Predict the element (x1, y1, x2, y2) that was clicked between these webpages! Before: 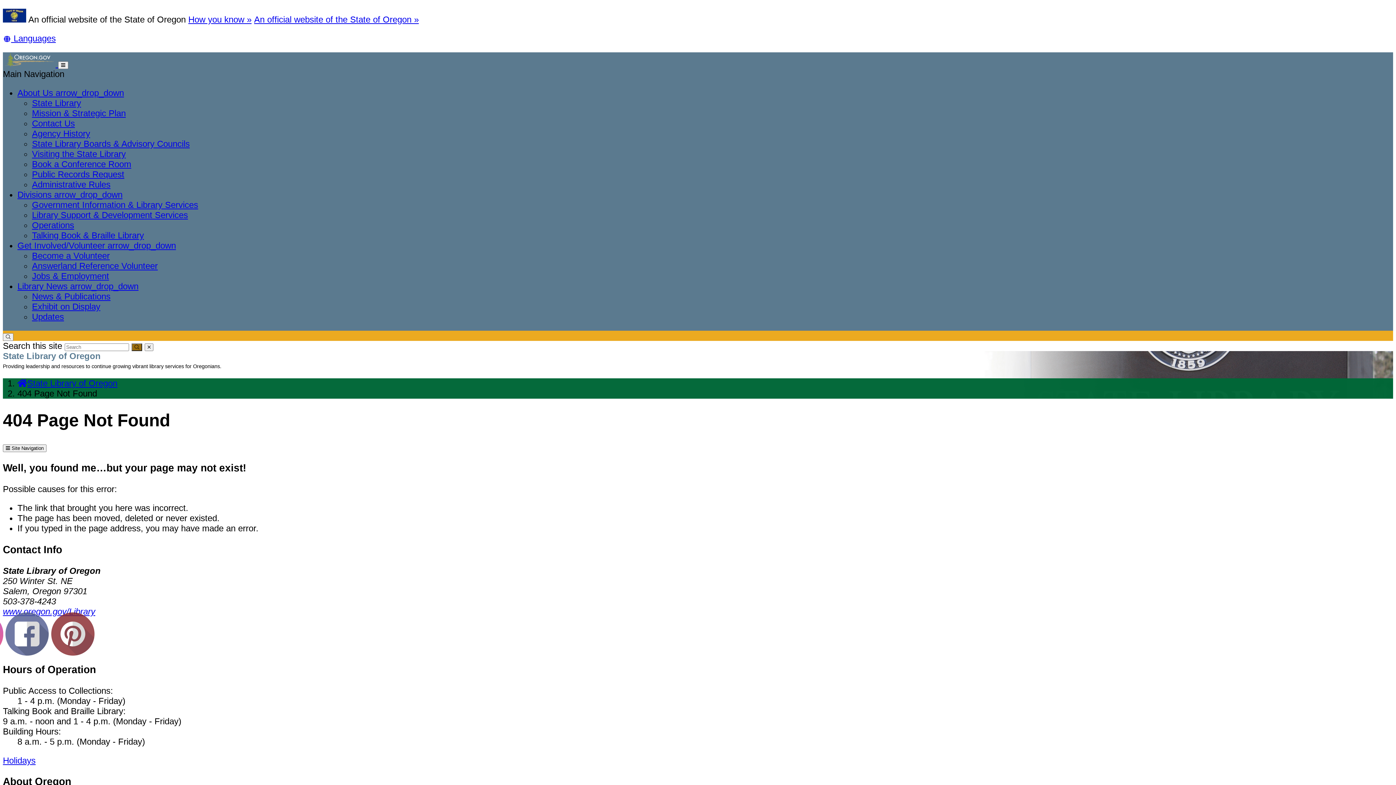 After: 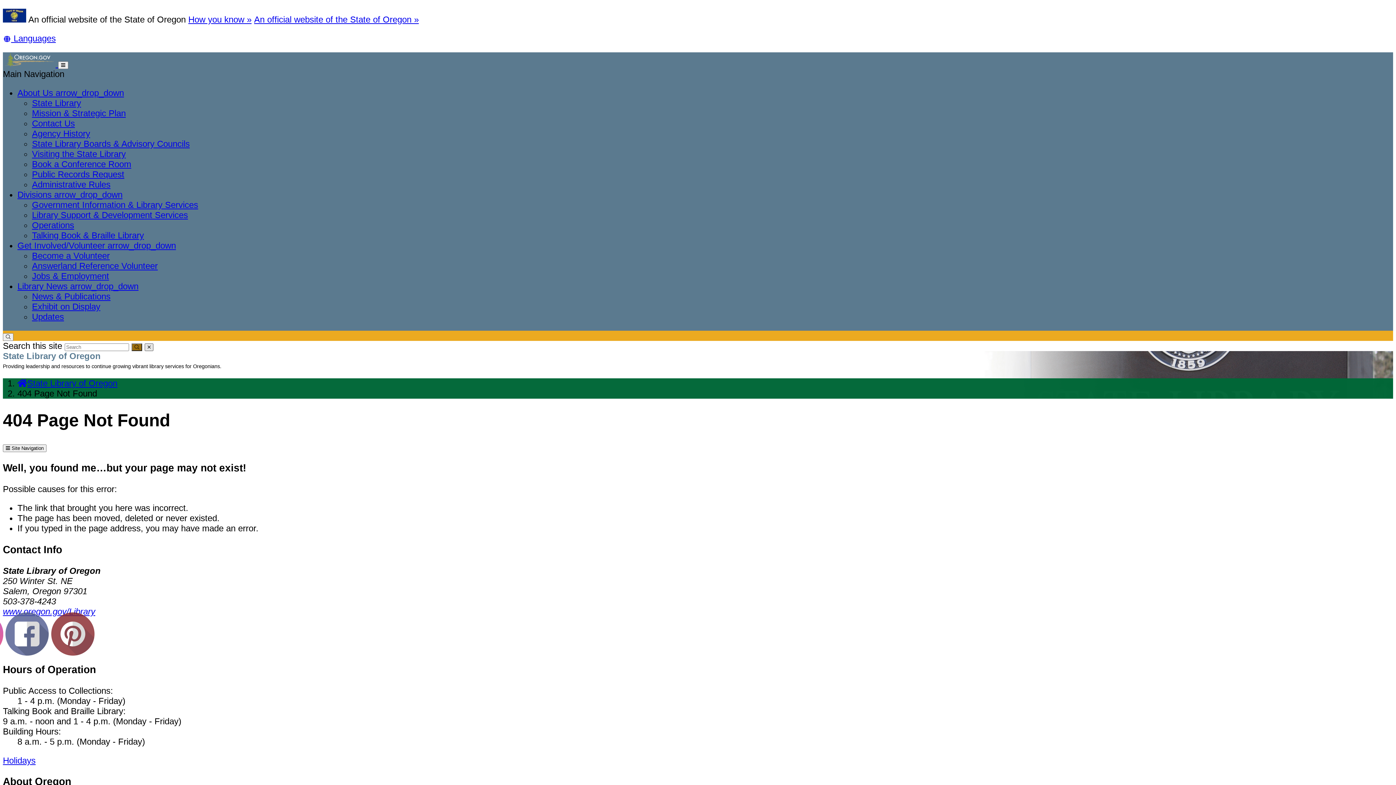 Action: bbox: (144, 343, 153, 351) label: Close Search